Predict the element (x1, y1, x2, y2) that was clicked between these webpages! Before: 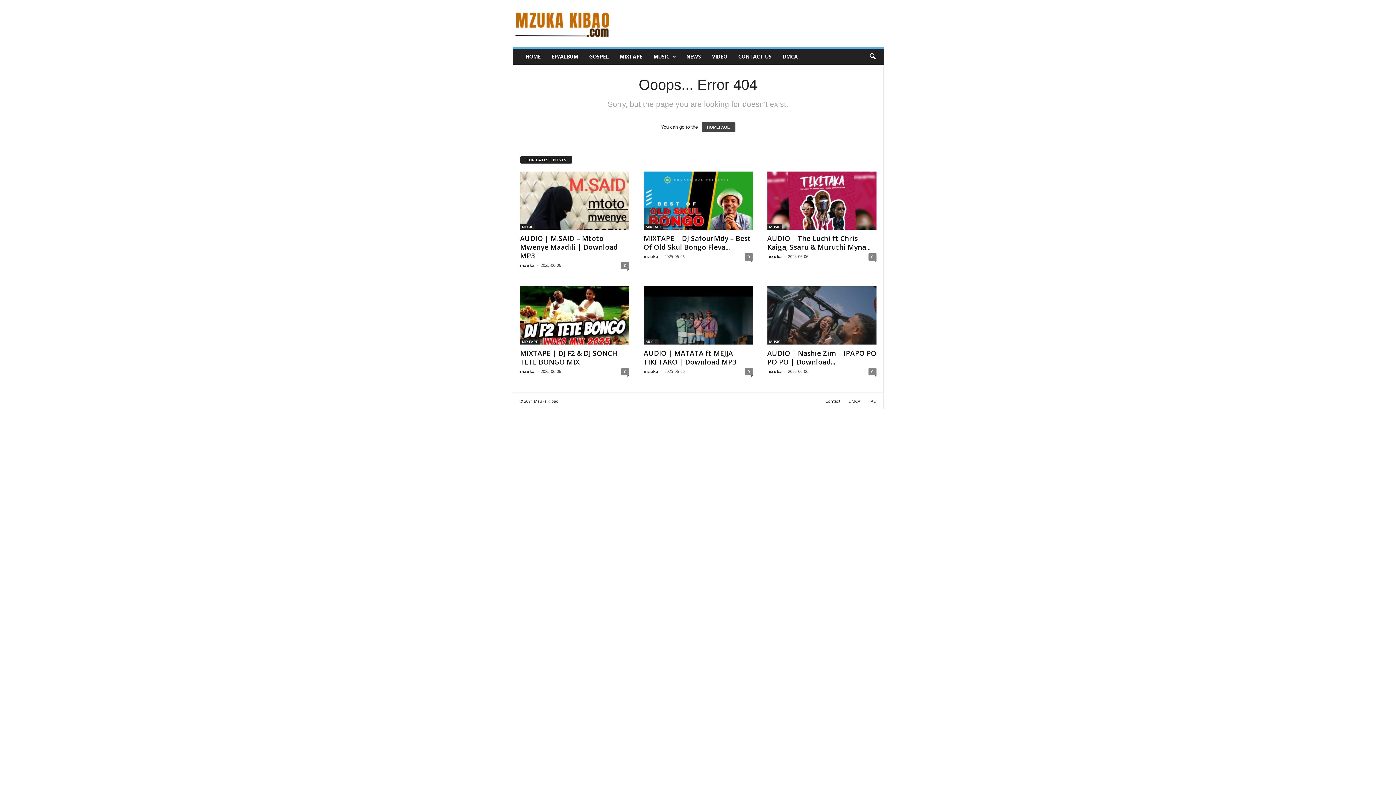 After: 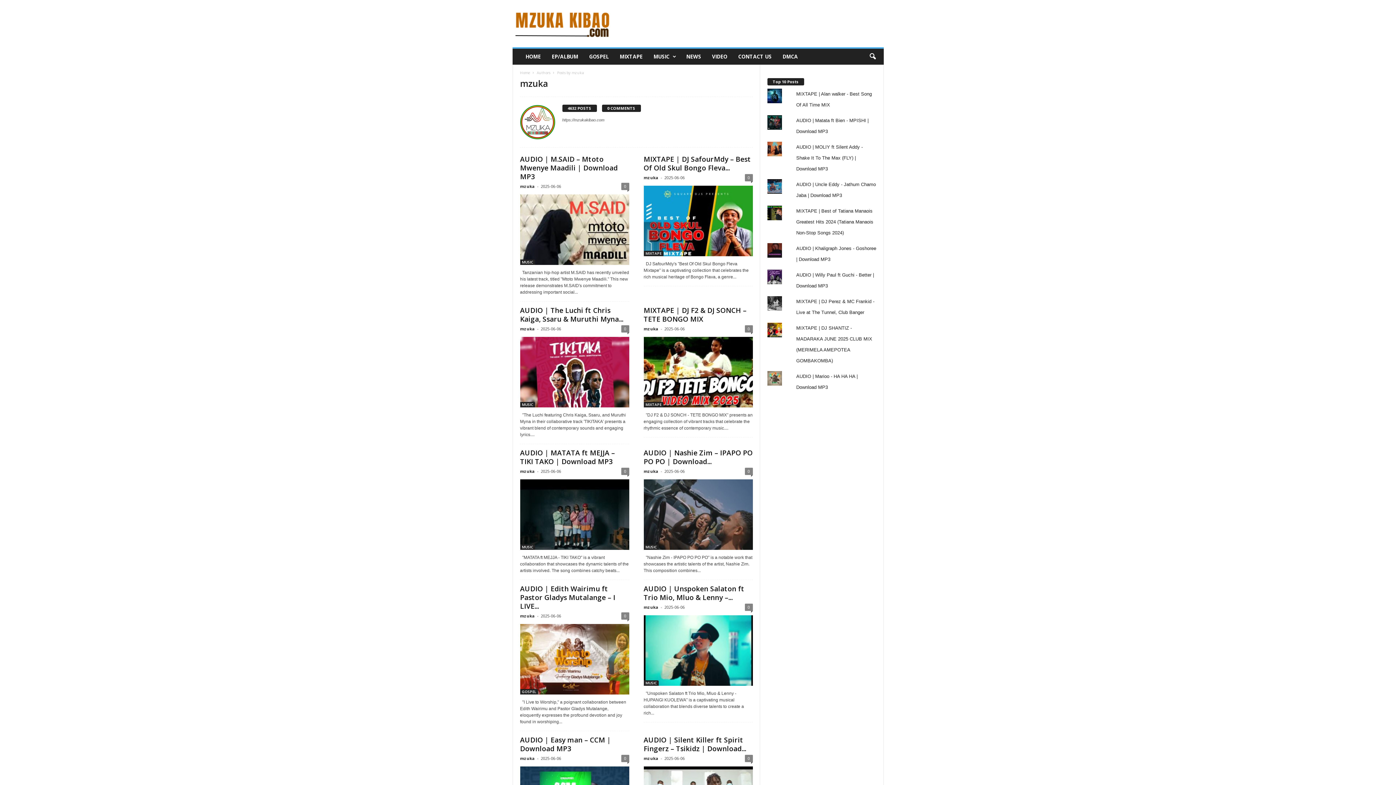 Action: bbox: (520, 368, 535, 374) label: mzuka